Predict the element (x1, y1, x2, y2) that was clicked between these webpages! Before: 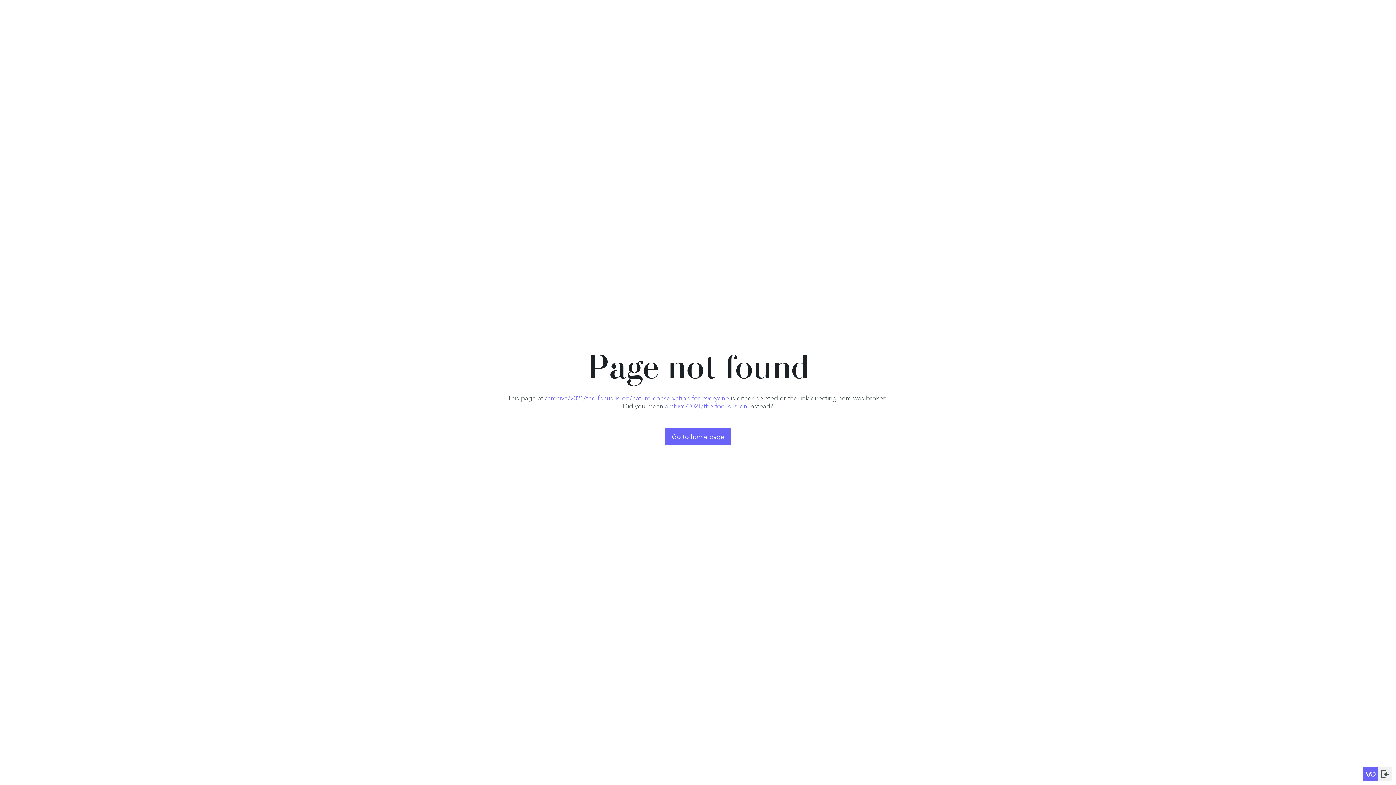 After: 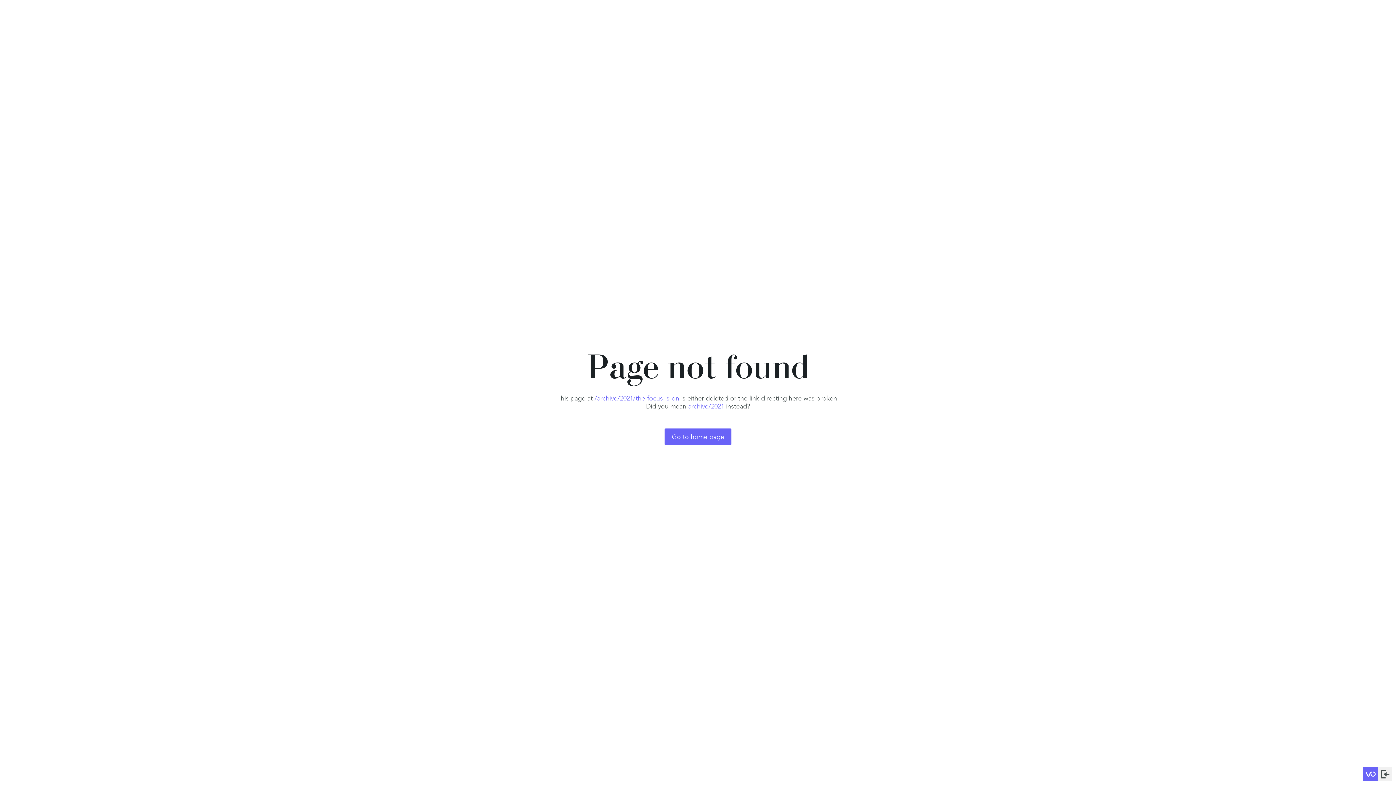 Action: label: archive/2021/the-focus-is-on bbox: (665, 402, 747, 410)